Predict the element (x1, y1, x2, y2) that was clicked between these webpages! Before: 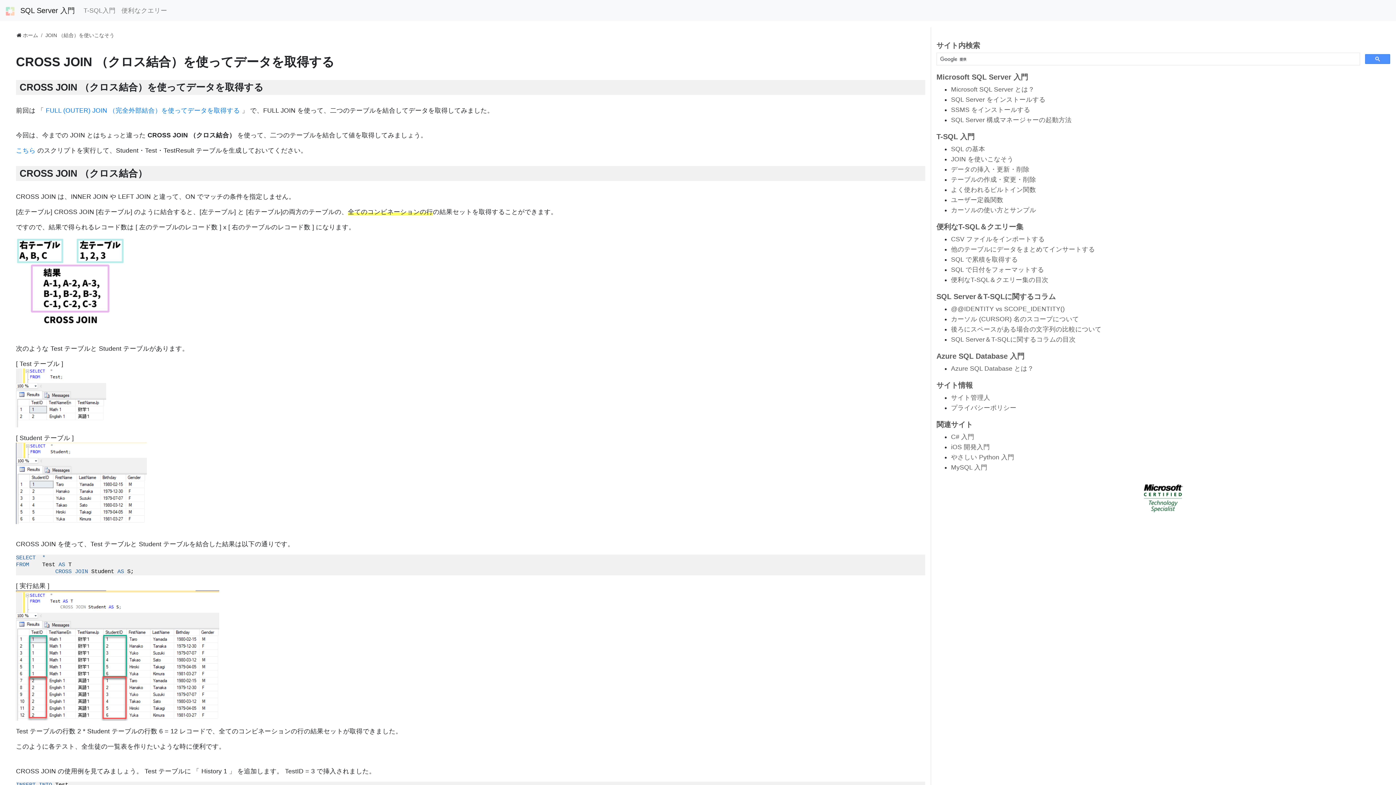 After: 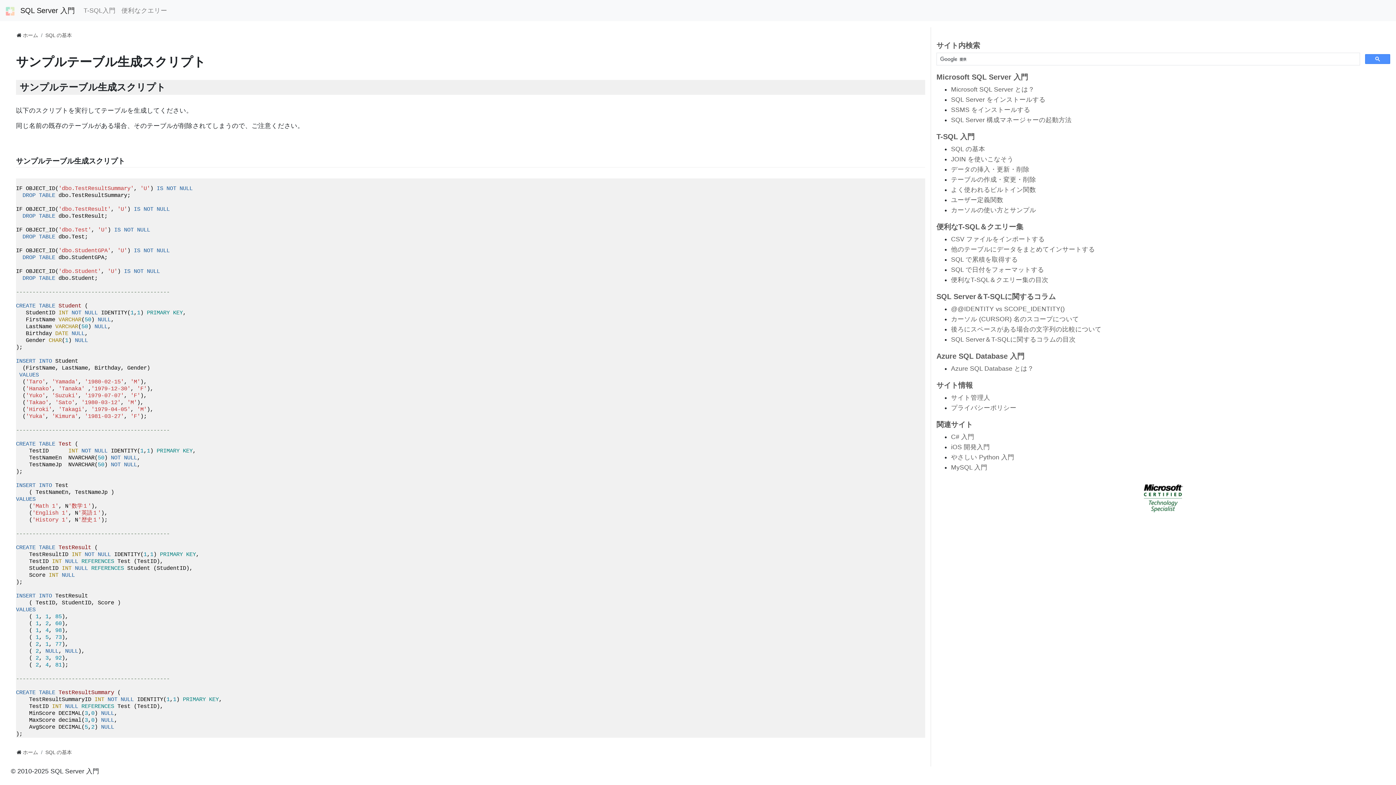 Action: label: こちら bbox: (16, 146, 35, 154)